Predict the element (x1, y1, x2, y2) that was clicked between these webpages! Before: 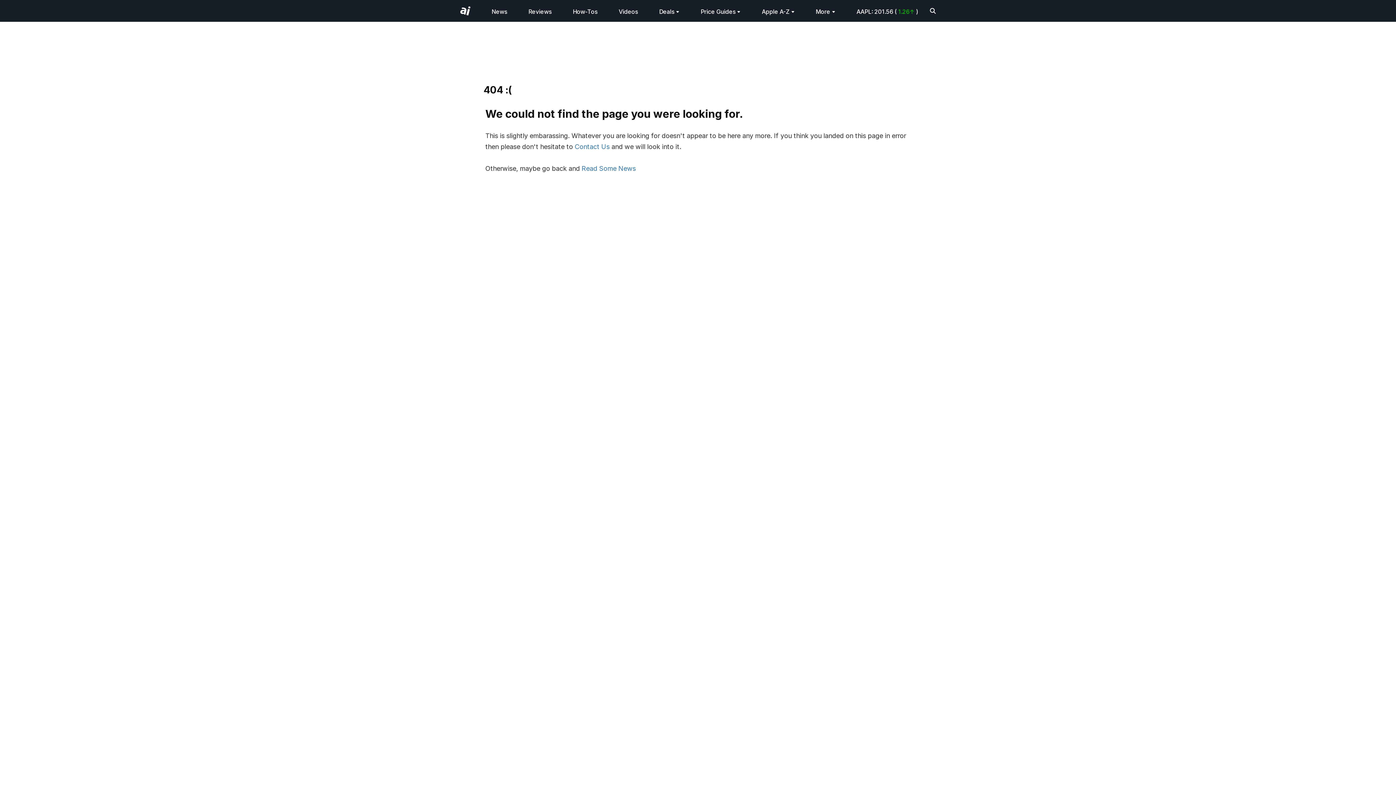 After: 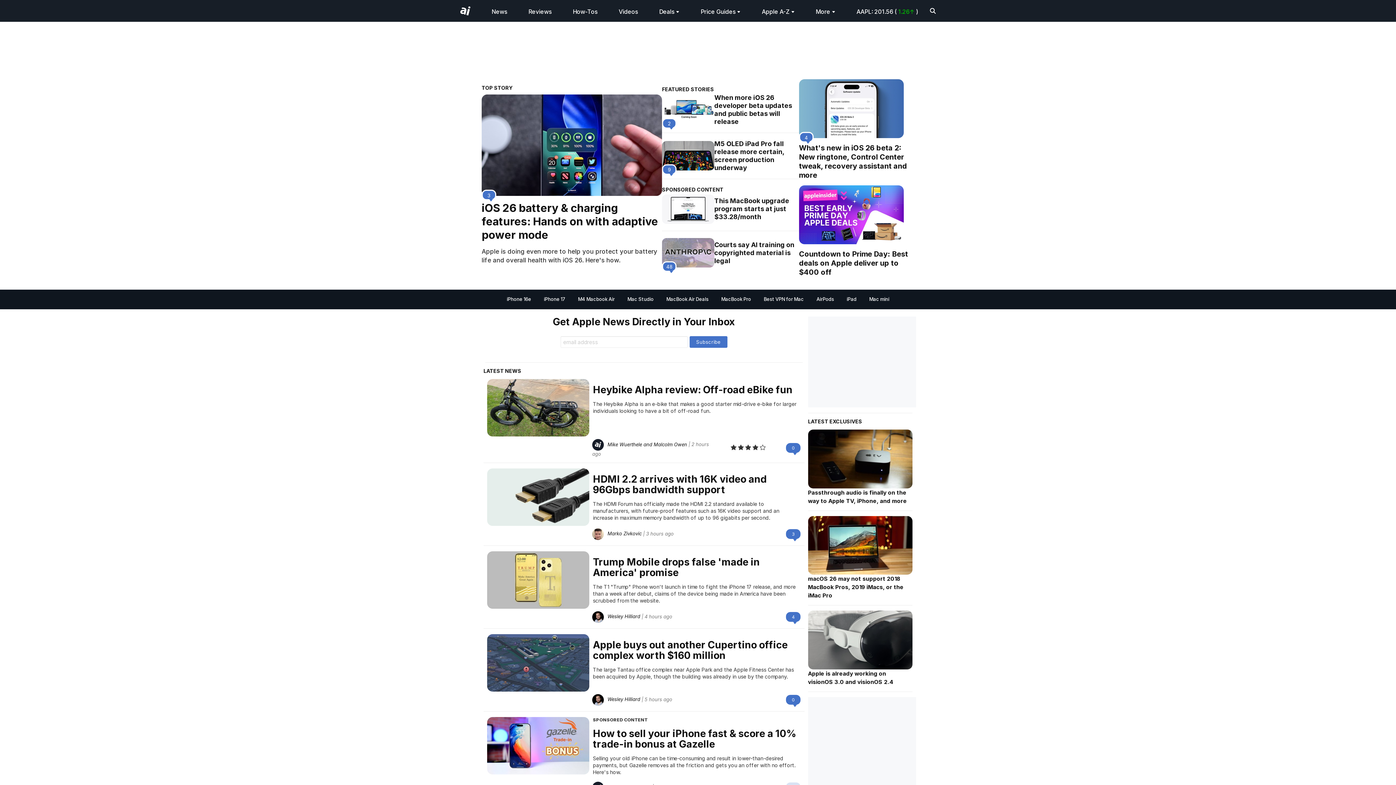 Action: bbox: (581, 164, 636, 172) label: Read Some News